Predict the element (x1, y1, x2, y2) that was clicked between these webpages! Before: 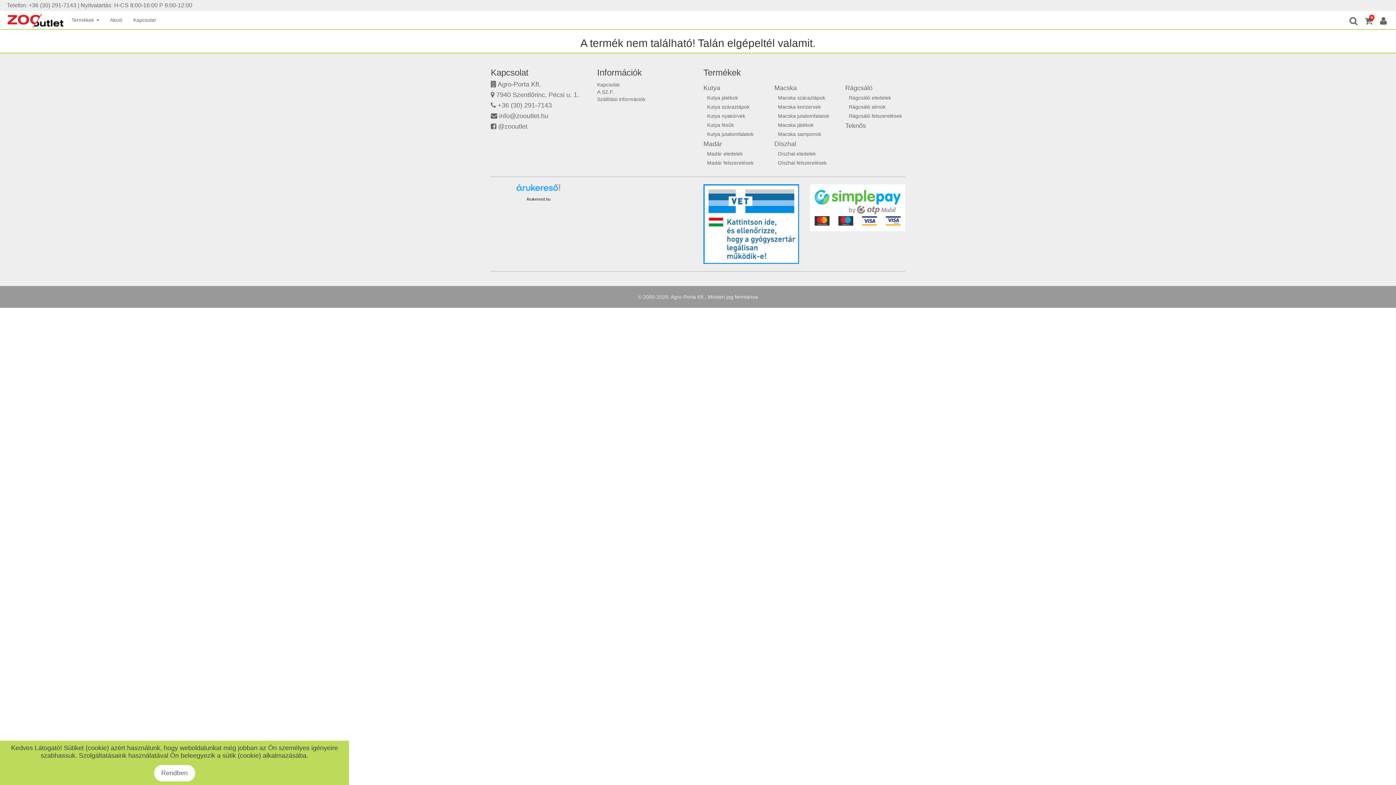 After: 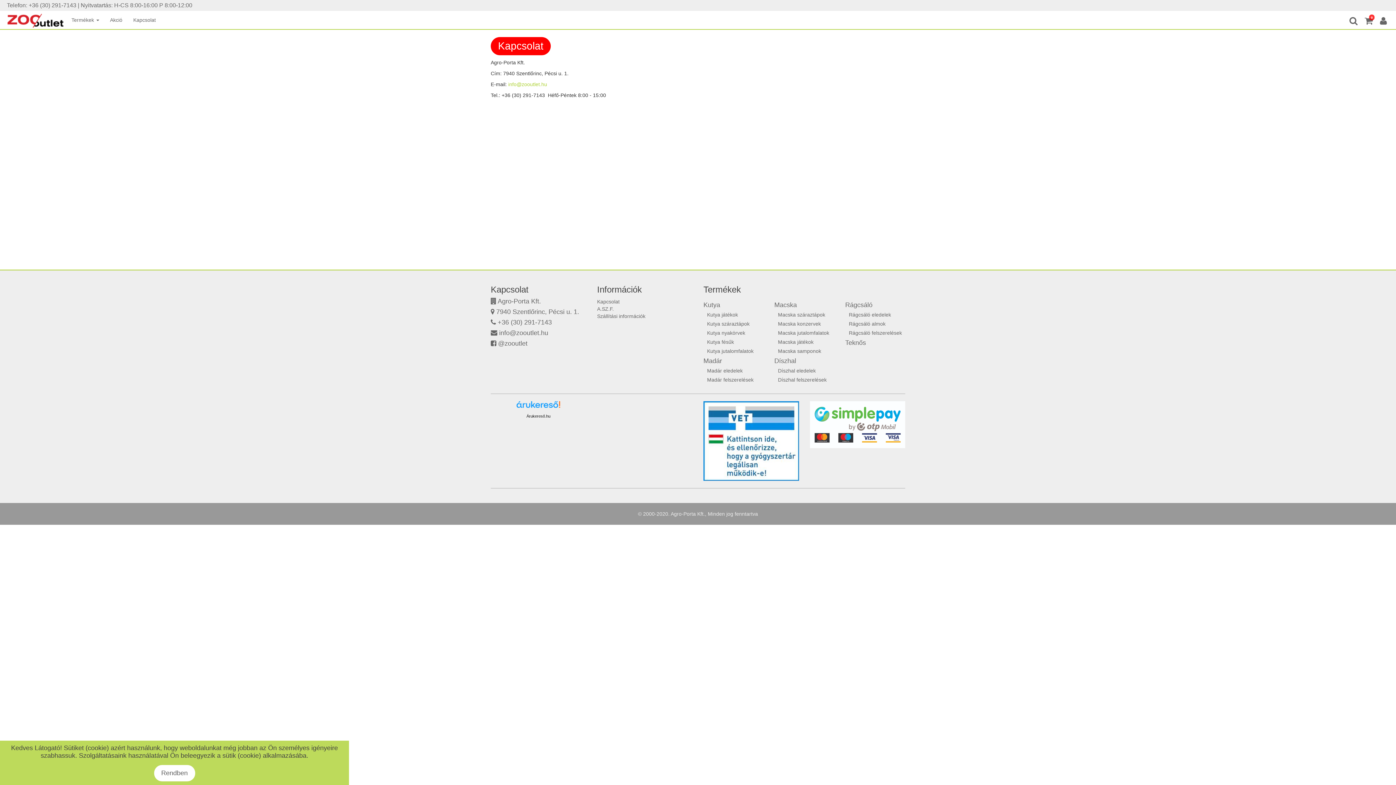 Action: bbox: (127, 10, 161, 29) label: Kapcsolat